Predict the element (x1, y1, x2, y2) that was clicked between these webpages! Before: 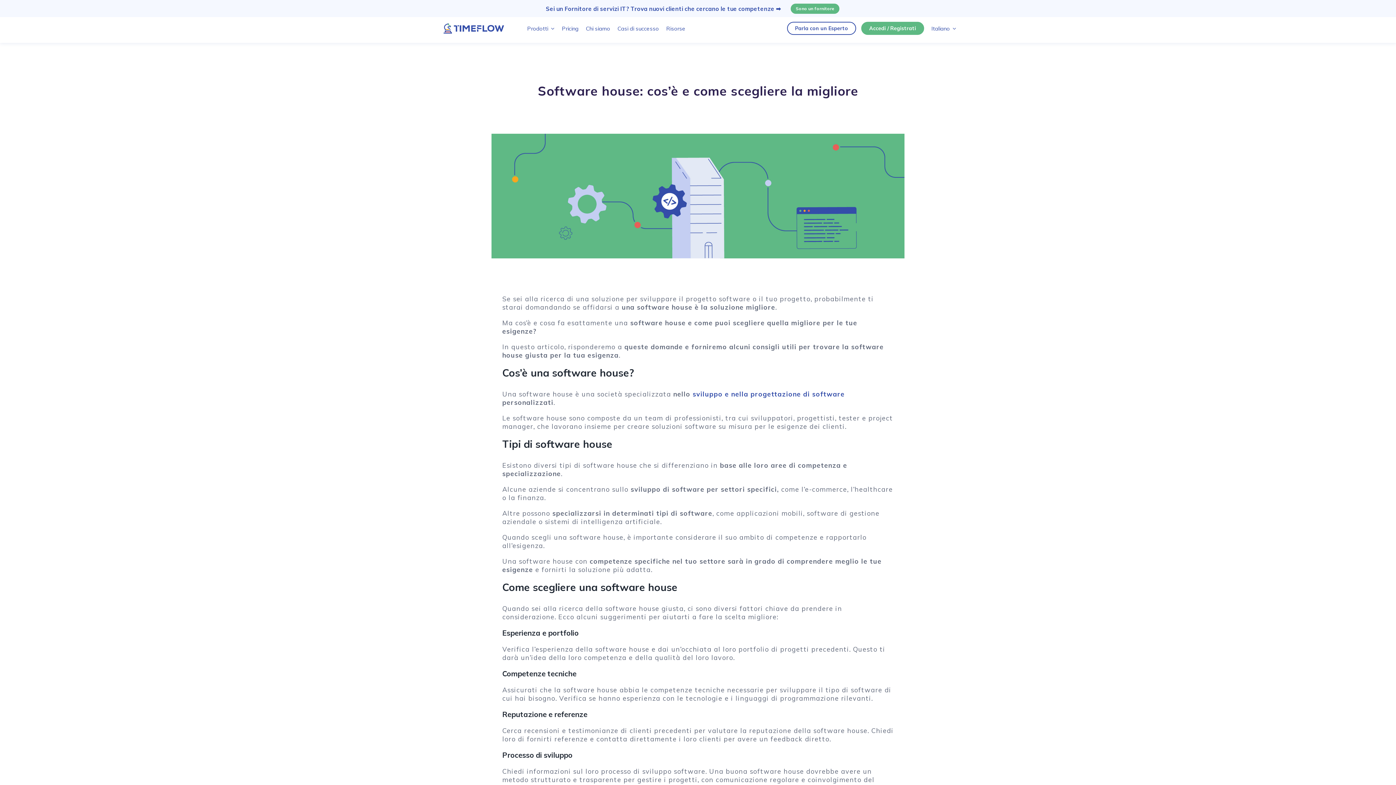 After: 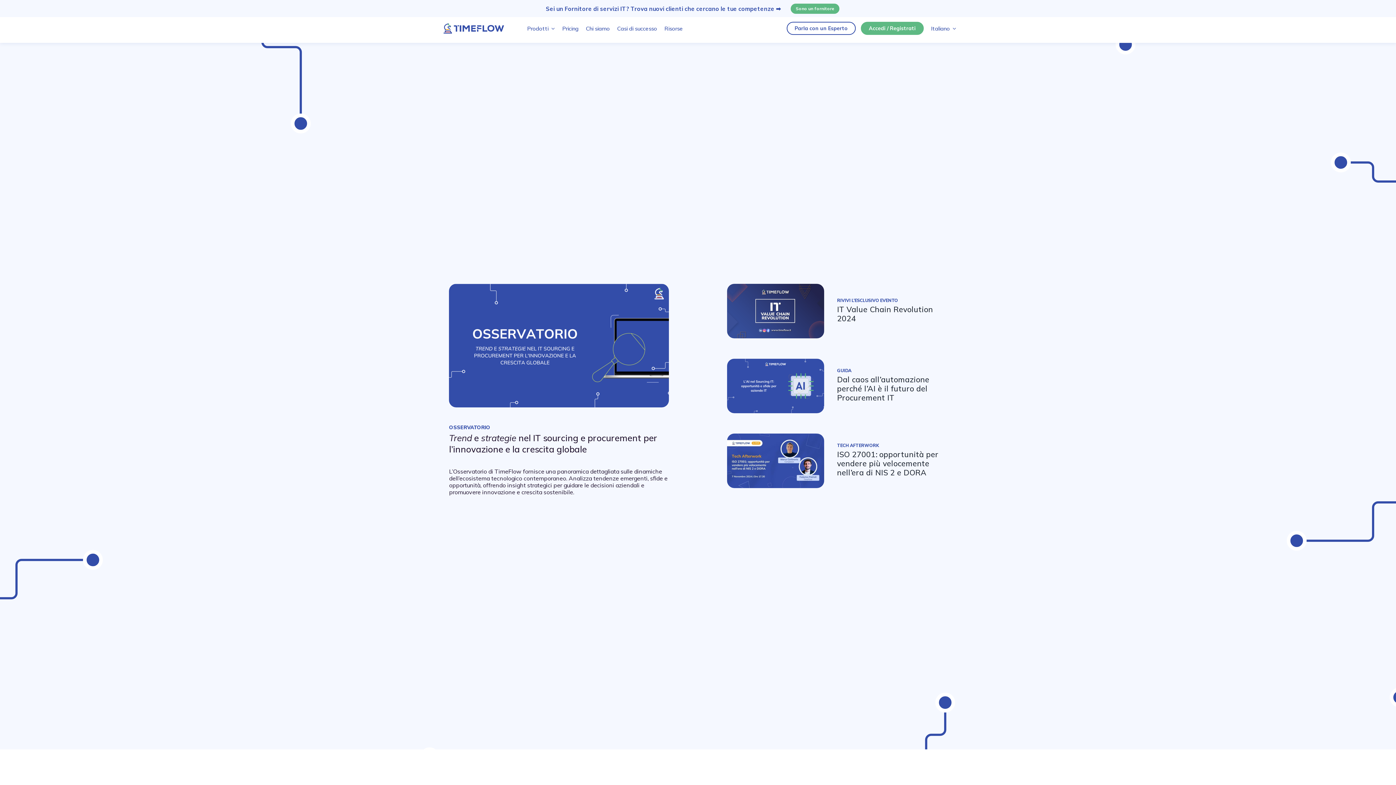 Action: bbox: (666, 24, 685, 31) label: Risorse